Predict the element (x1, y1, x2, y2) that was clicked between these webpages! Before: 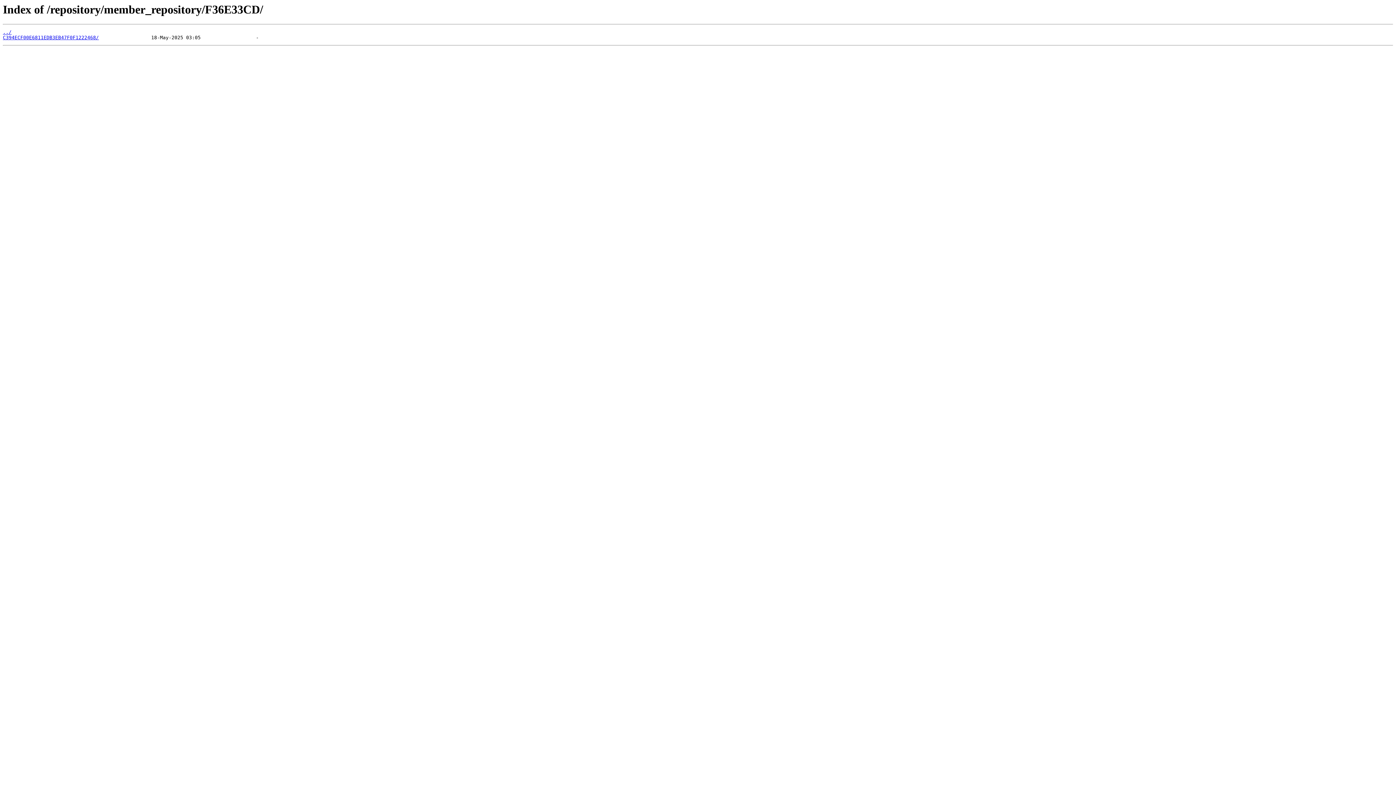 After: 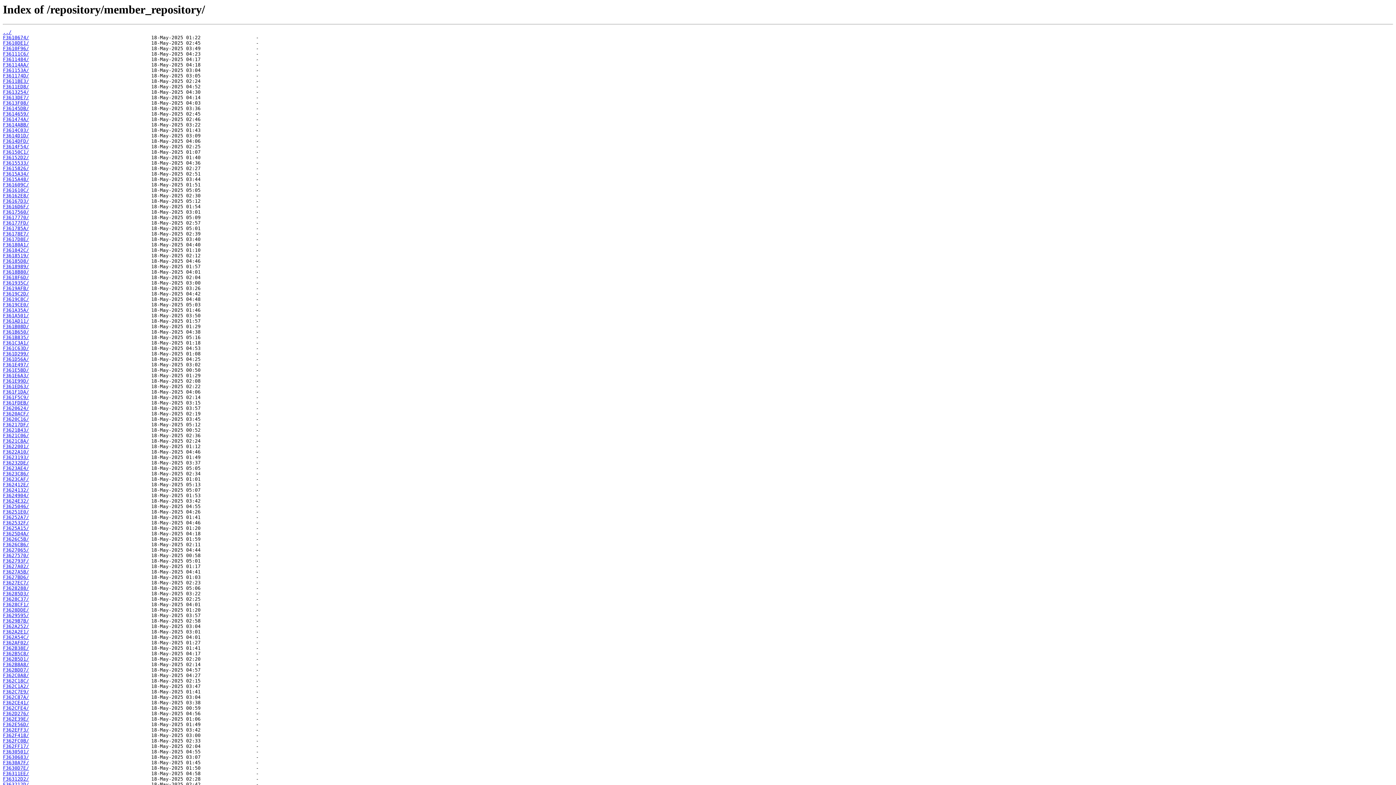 Action: label: ../ bbox: (2, 29, 11, 35)